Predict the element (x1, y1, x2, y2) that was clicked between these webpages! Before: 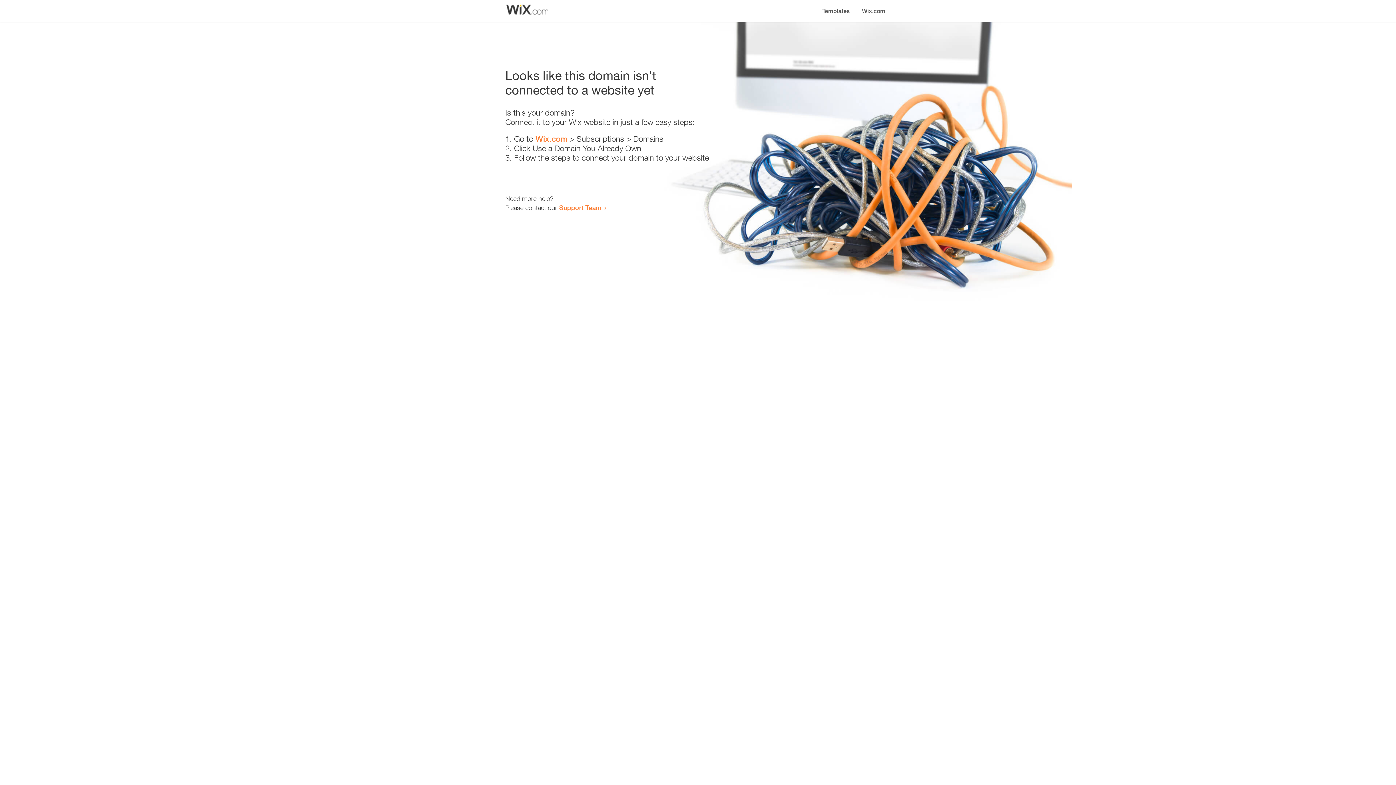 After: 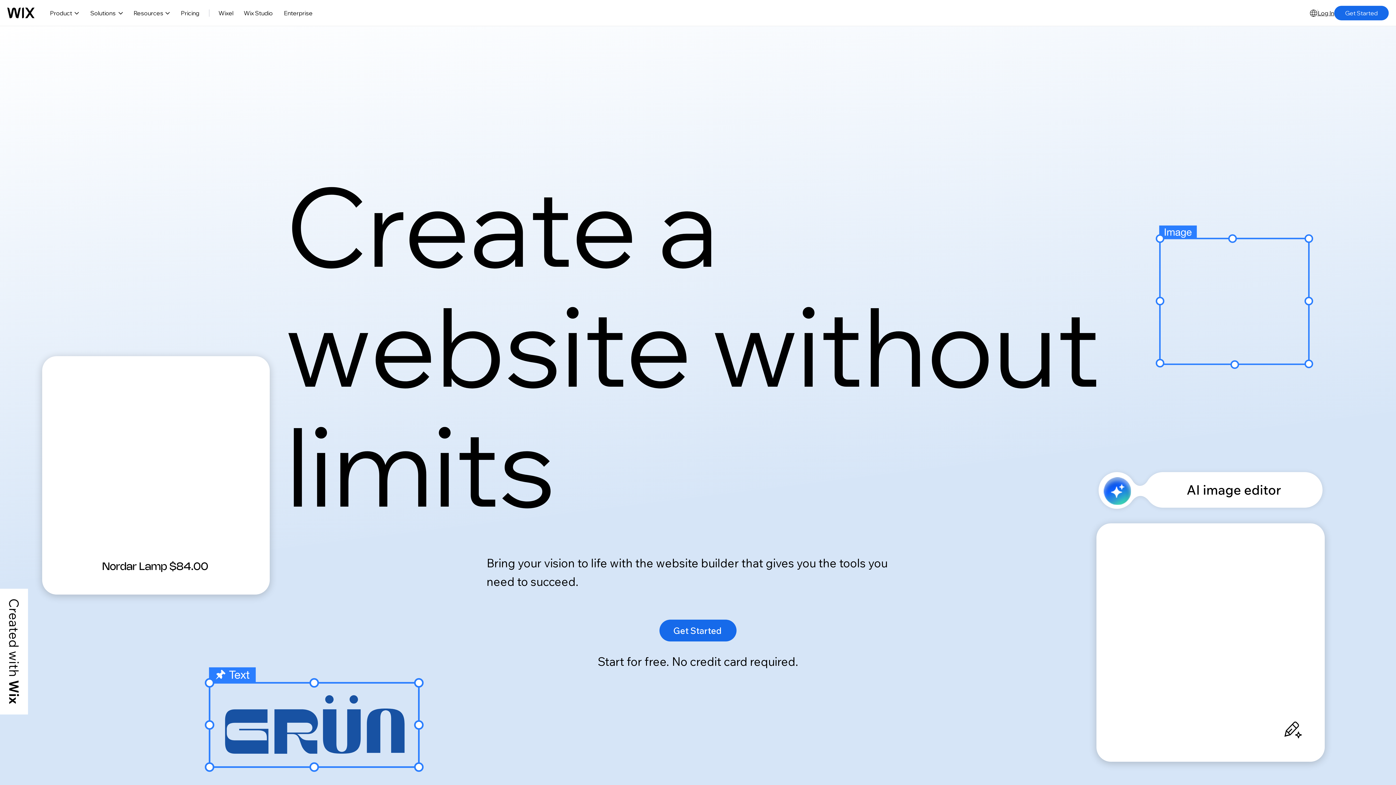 Action: label: Wix.com bbox: (856, 0, 890, 14)